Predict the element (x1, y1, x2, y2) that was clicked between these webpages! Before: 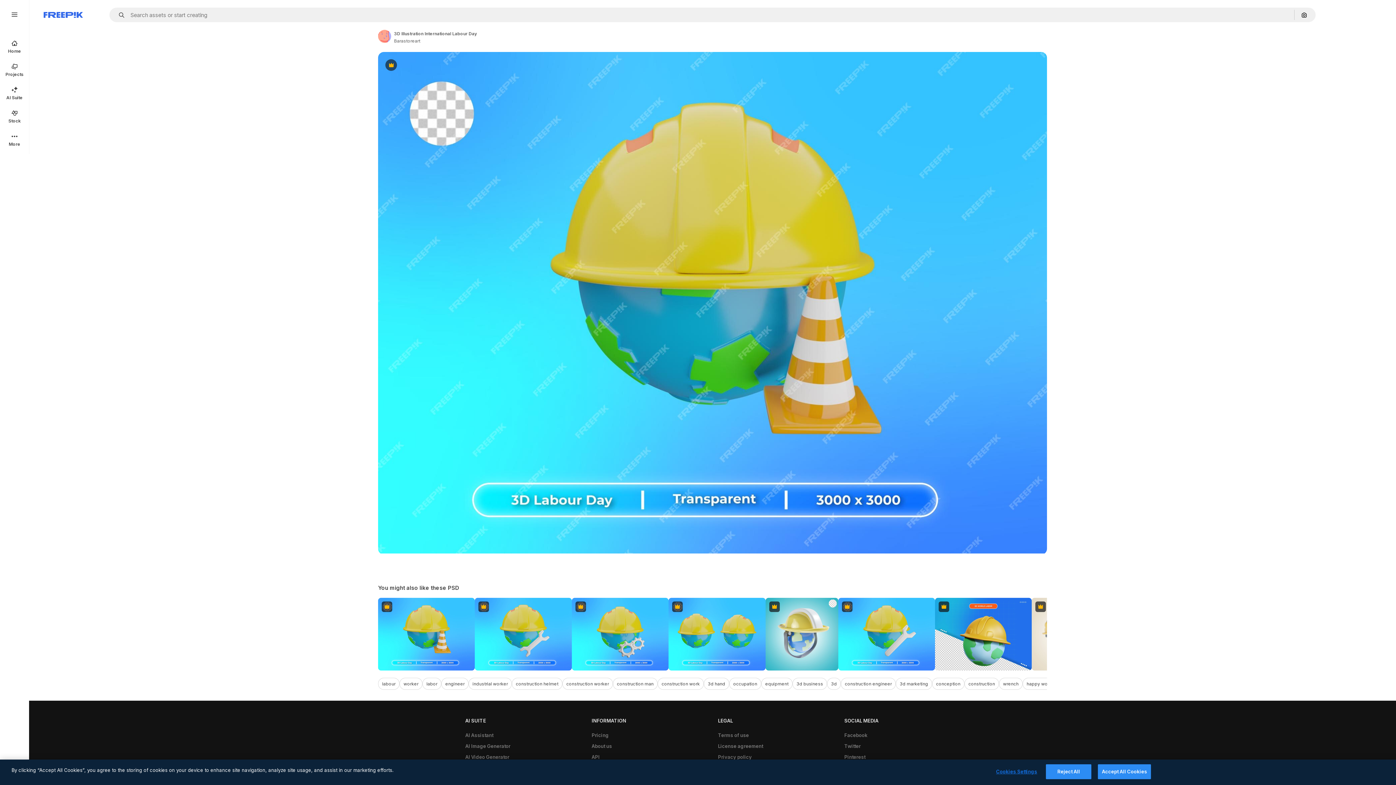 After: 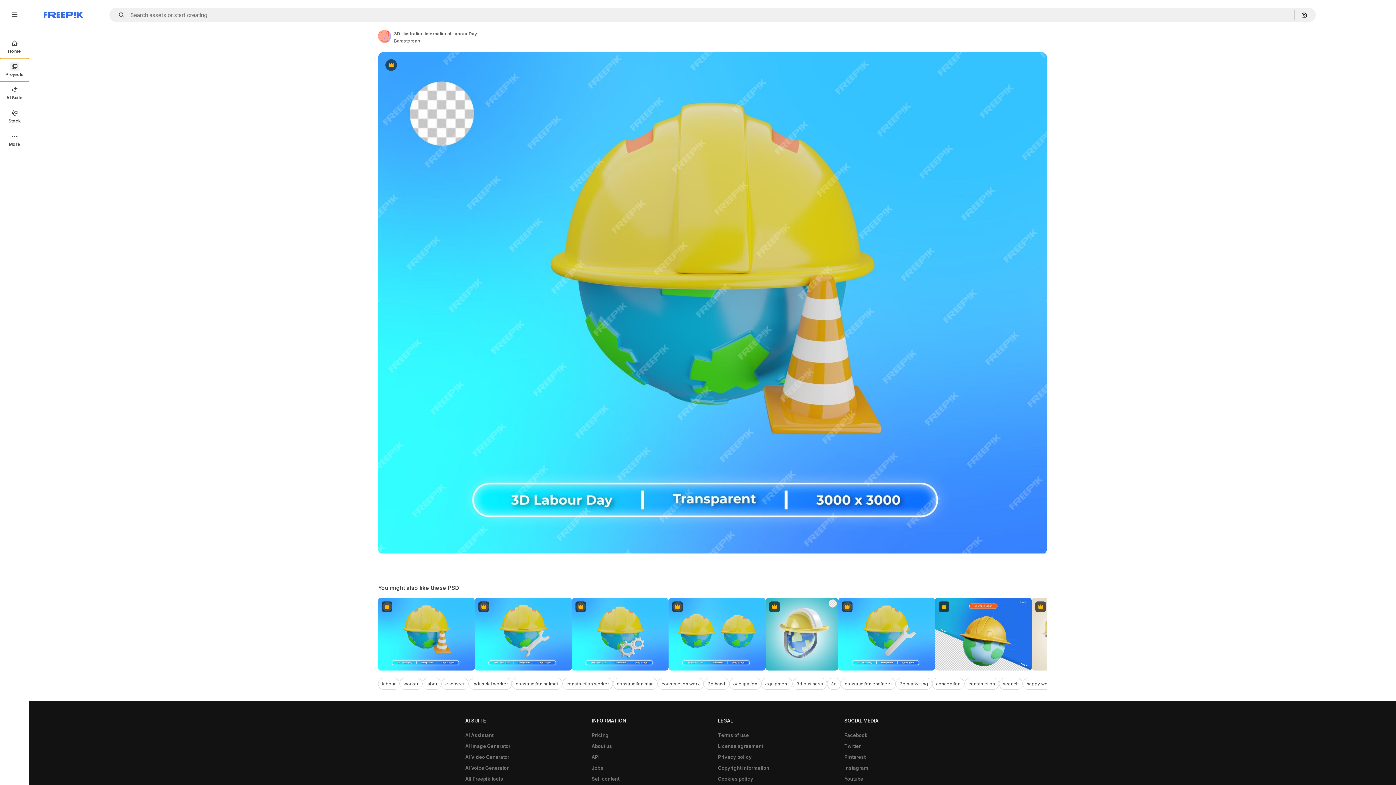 Action: bbox: (0, 58, 29, 81) label: Projects